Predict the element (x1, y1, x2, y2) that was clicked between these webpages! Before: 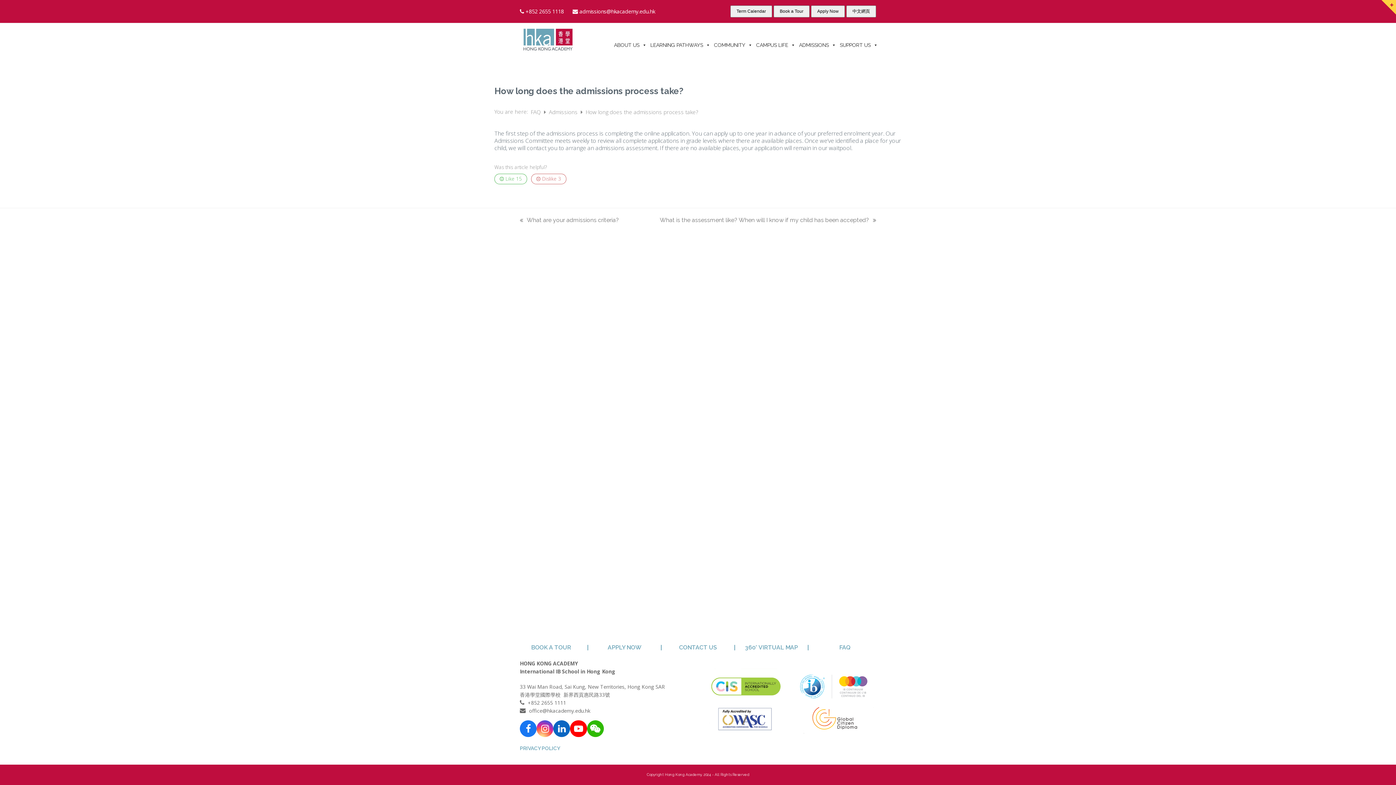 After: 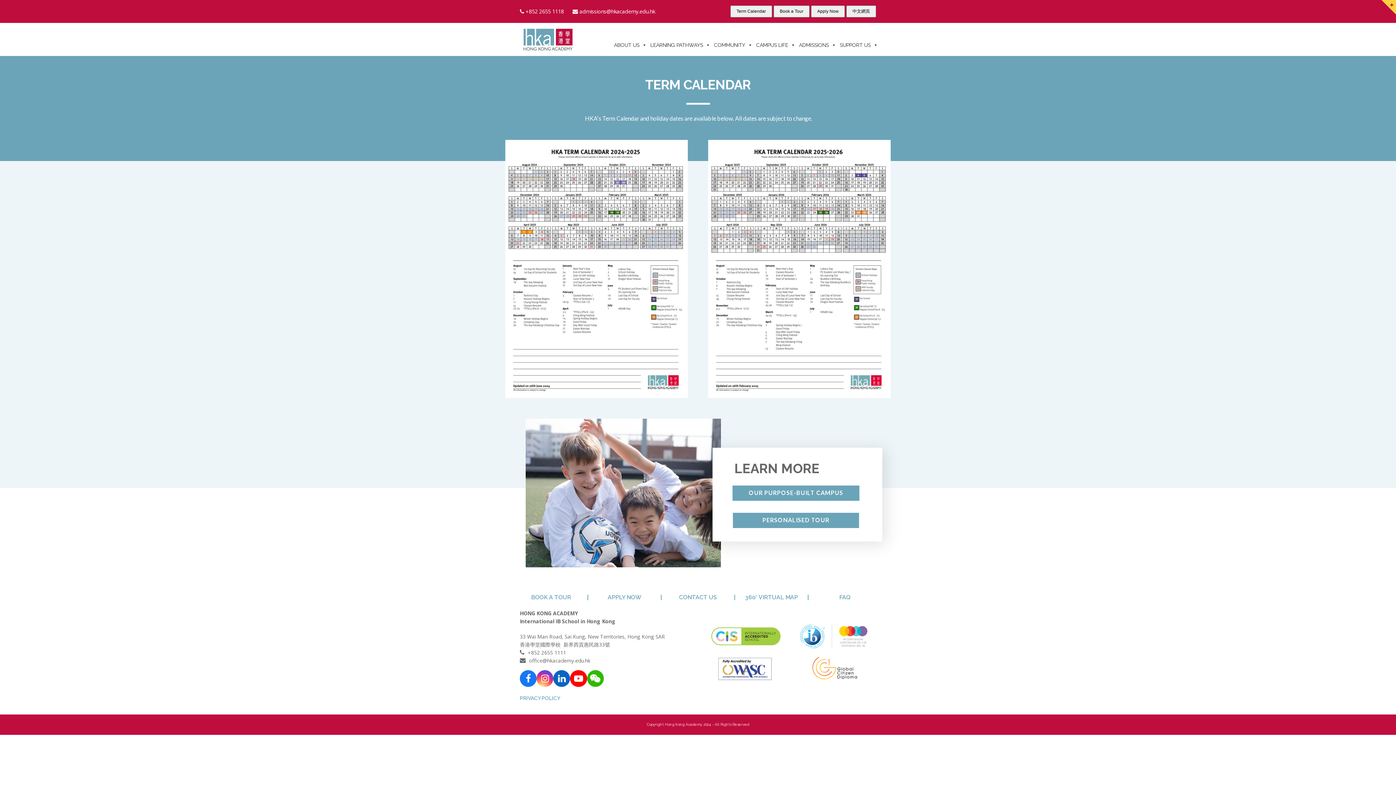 Action: bbox: (730, 7, 773, 13) label: Term Calendar 